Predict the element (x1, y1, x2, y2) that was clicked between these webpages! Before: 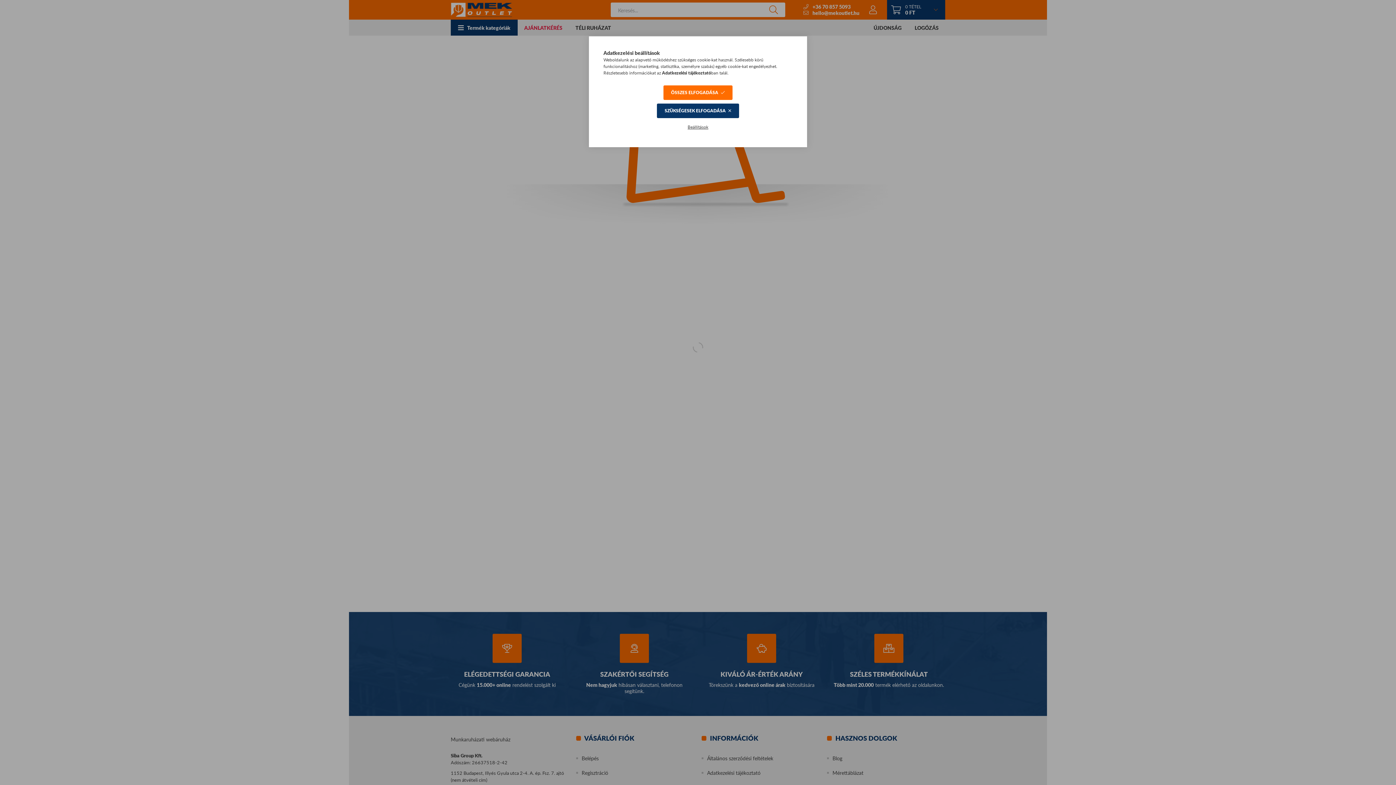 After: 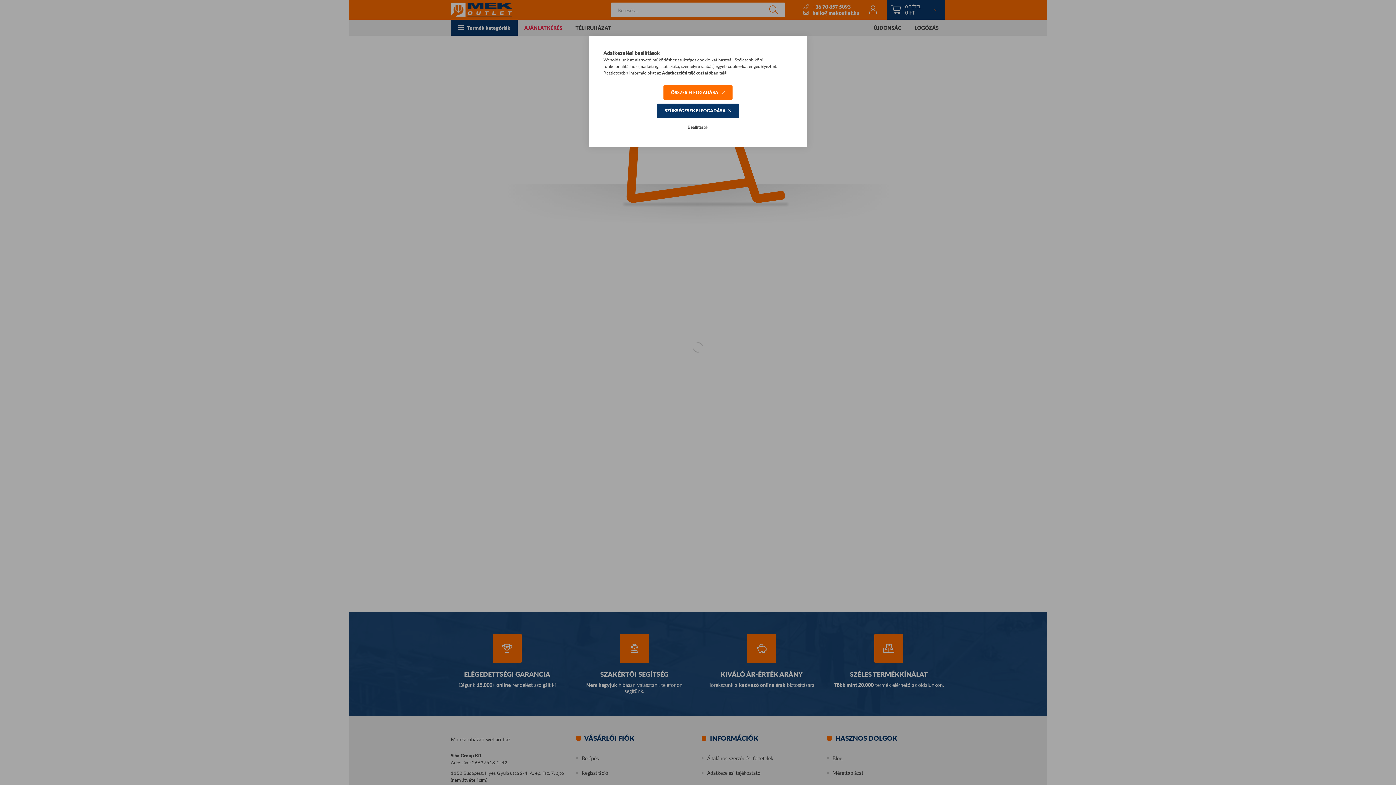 Action: bbox: (662, 70, 711, 75) label: Adatkezelési tájékoztató